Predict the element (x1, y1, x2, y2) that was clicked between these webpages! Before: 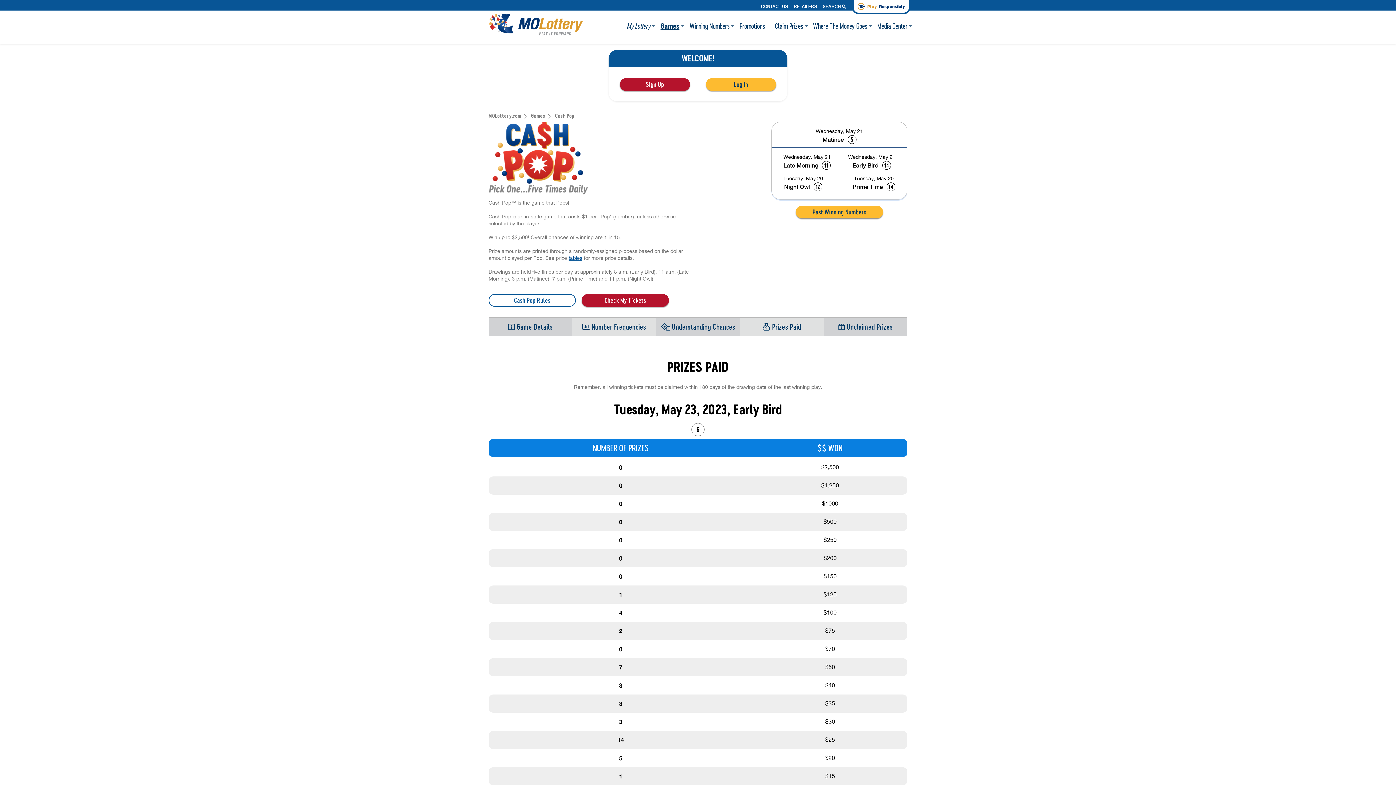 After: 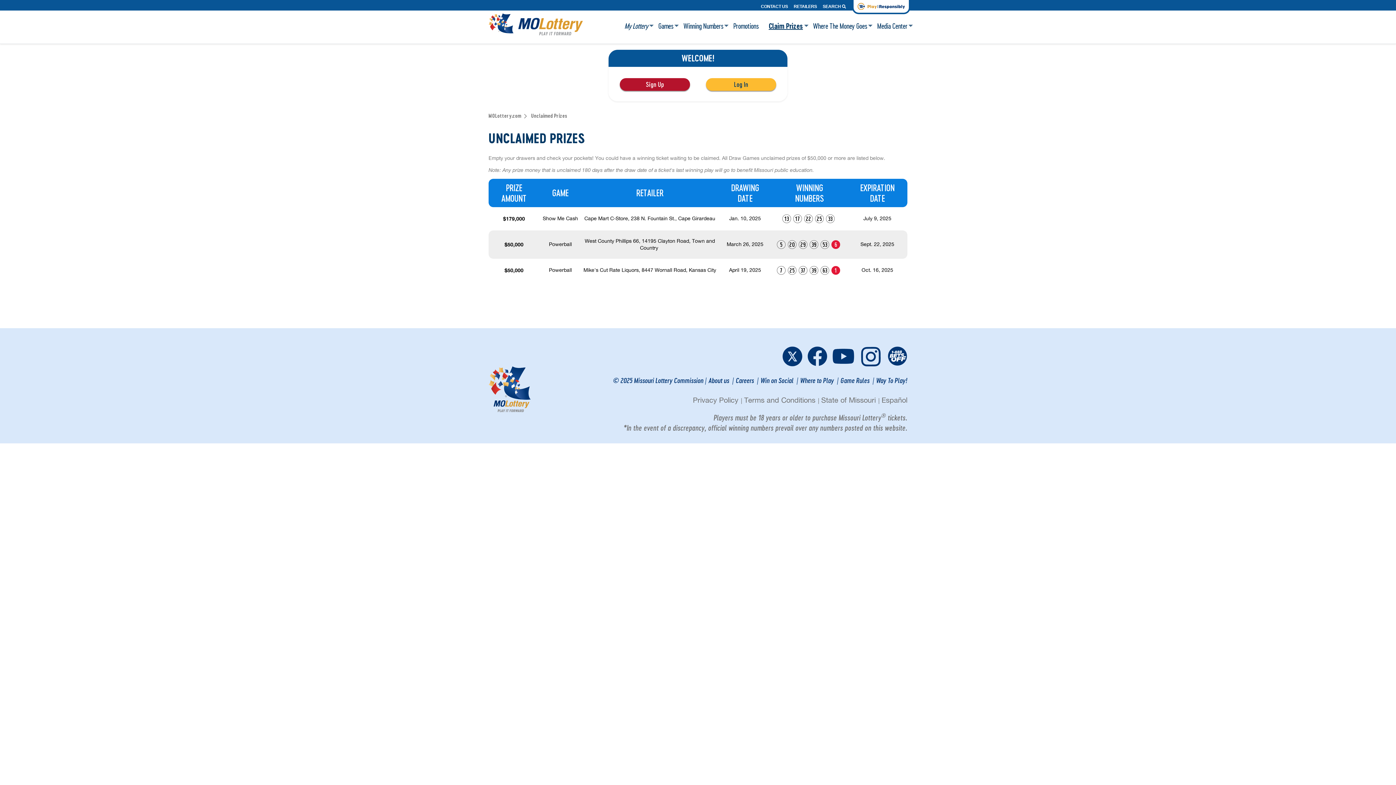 Action: bbox: (823, 317, 907, 336) label: Unclaimed Prizes